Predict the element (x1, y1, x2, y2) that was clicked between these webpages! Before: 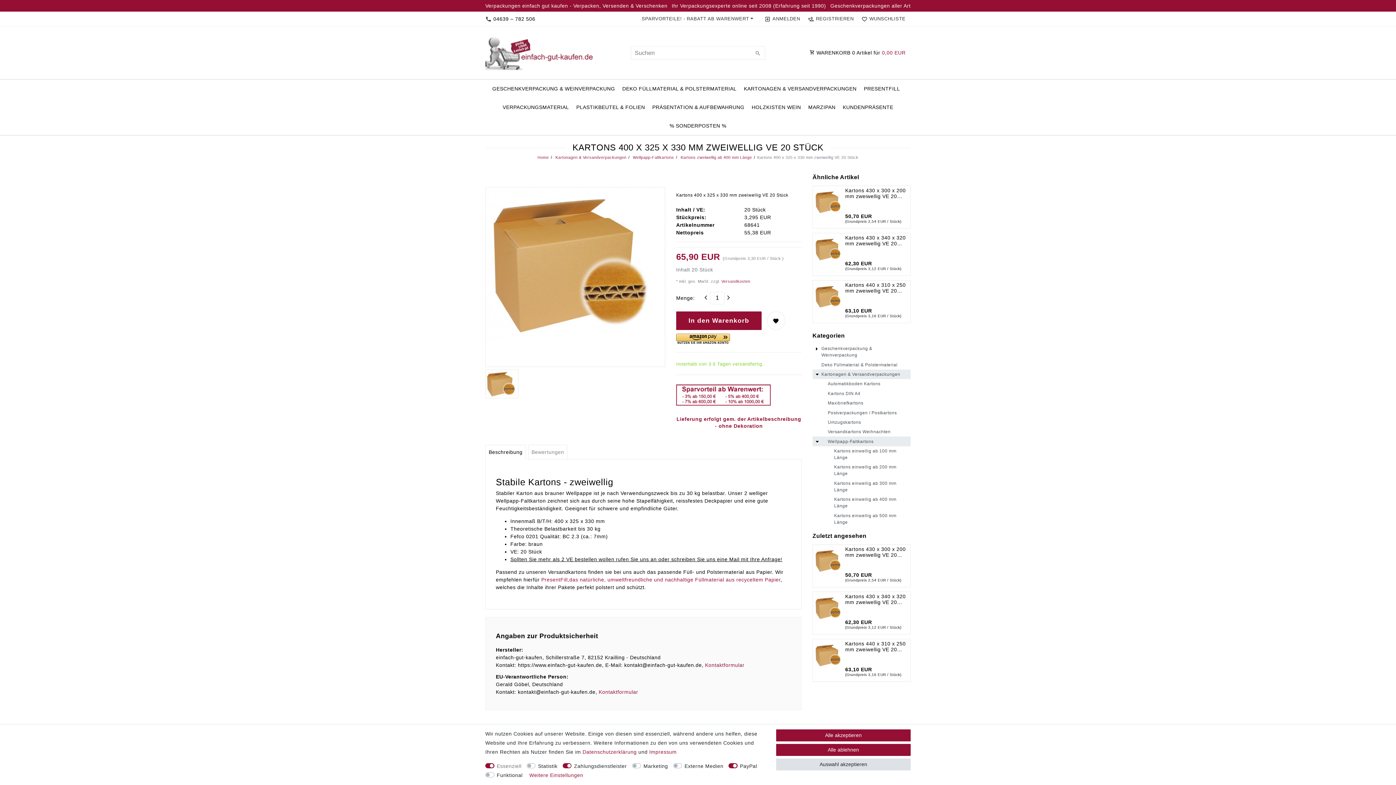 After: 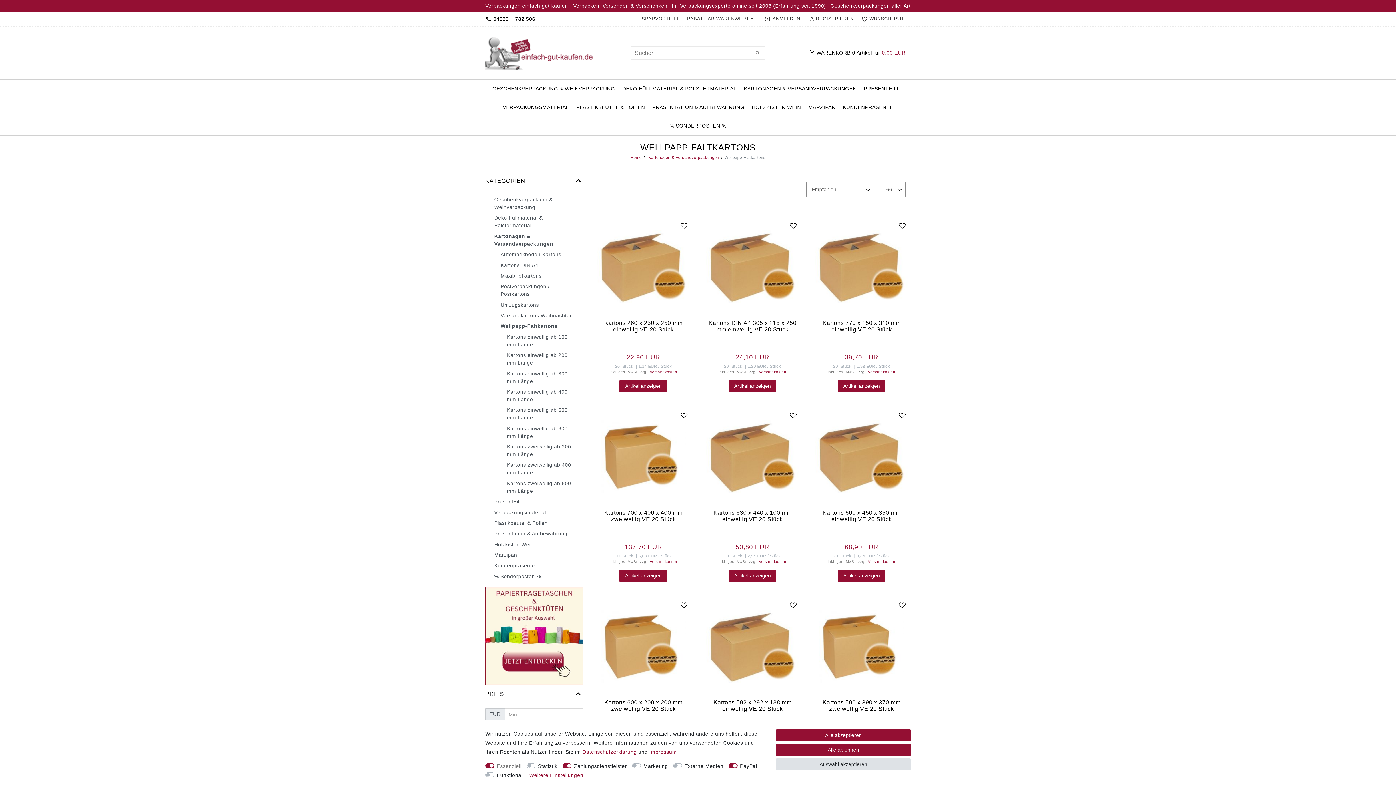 Action: label: Wellpapp-Faltkartons bbox: (812, 436, 910, 446)